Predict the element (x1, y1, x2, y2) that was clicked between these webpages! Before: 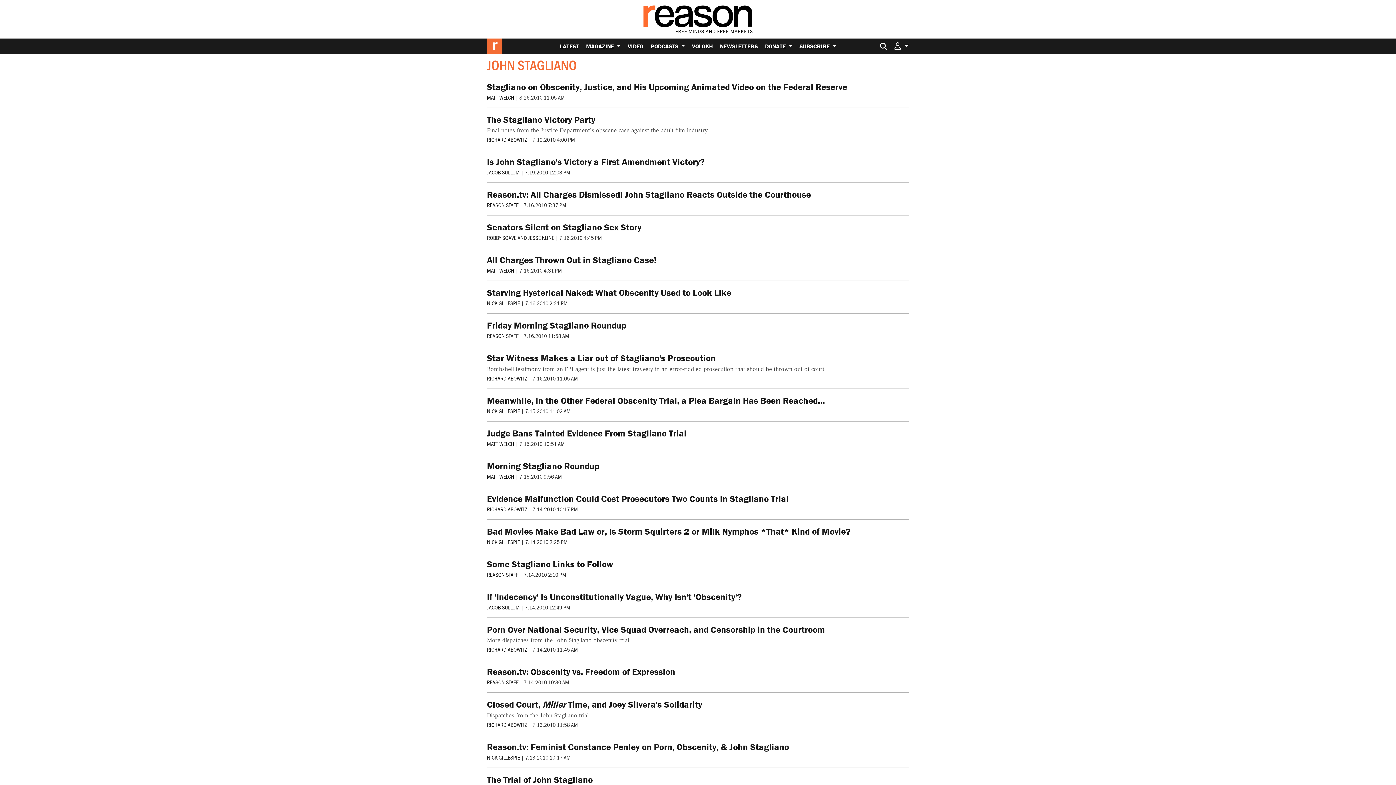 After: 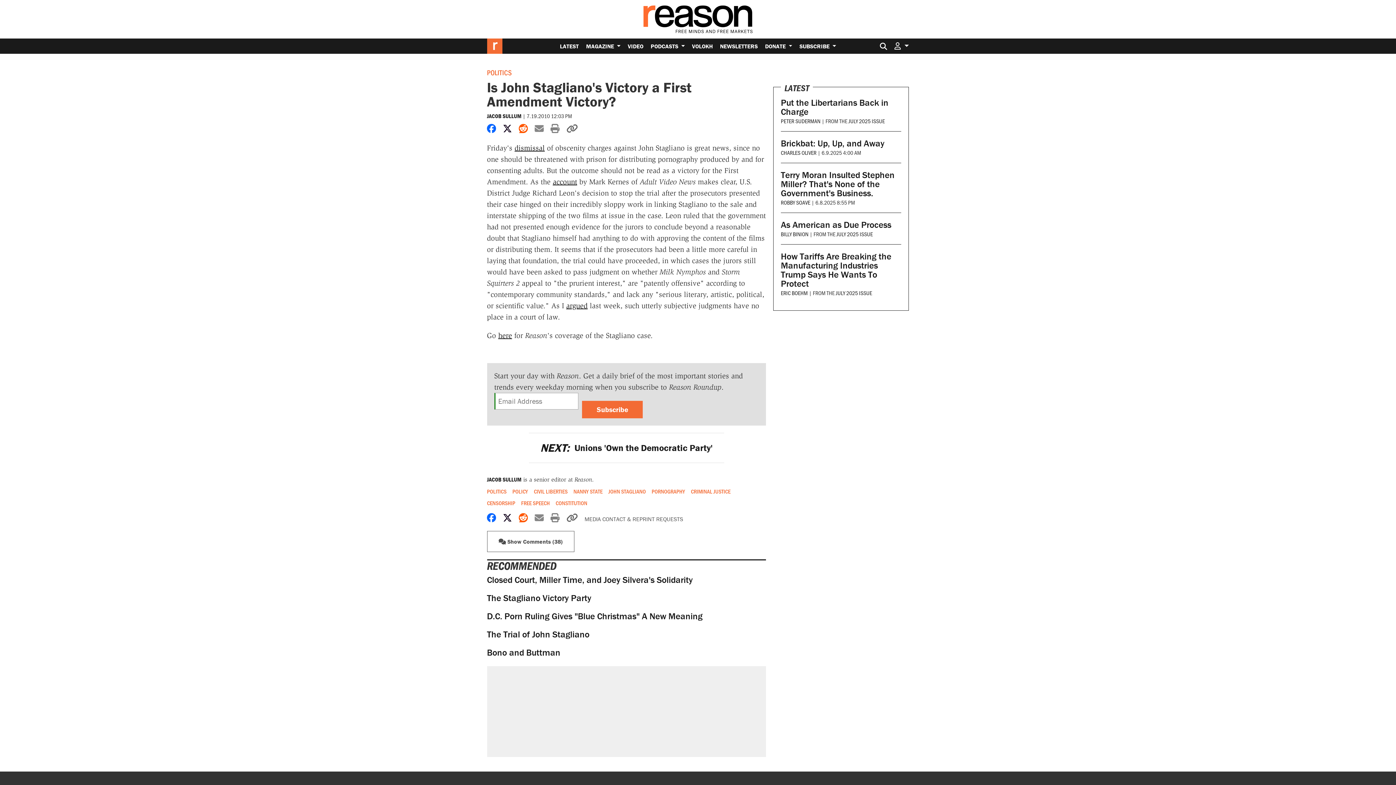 Action: label: Is John Stagliano's Victory a First Amendment Victory? bbox: (487, 156, 704, 167)